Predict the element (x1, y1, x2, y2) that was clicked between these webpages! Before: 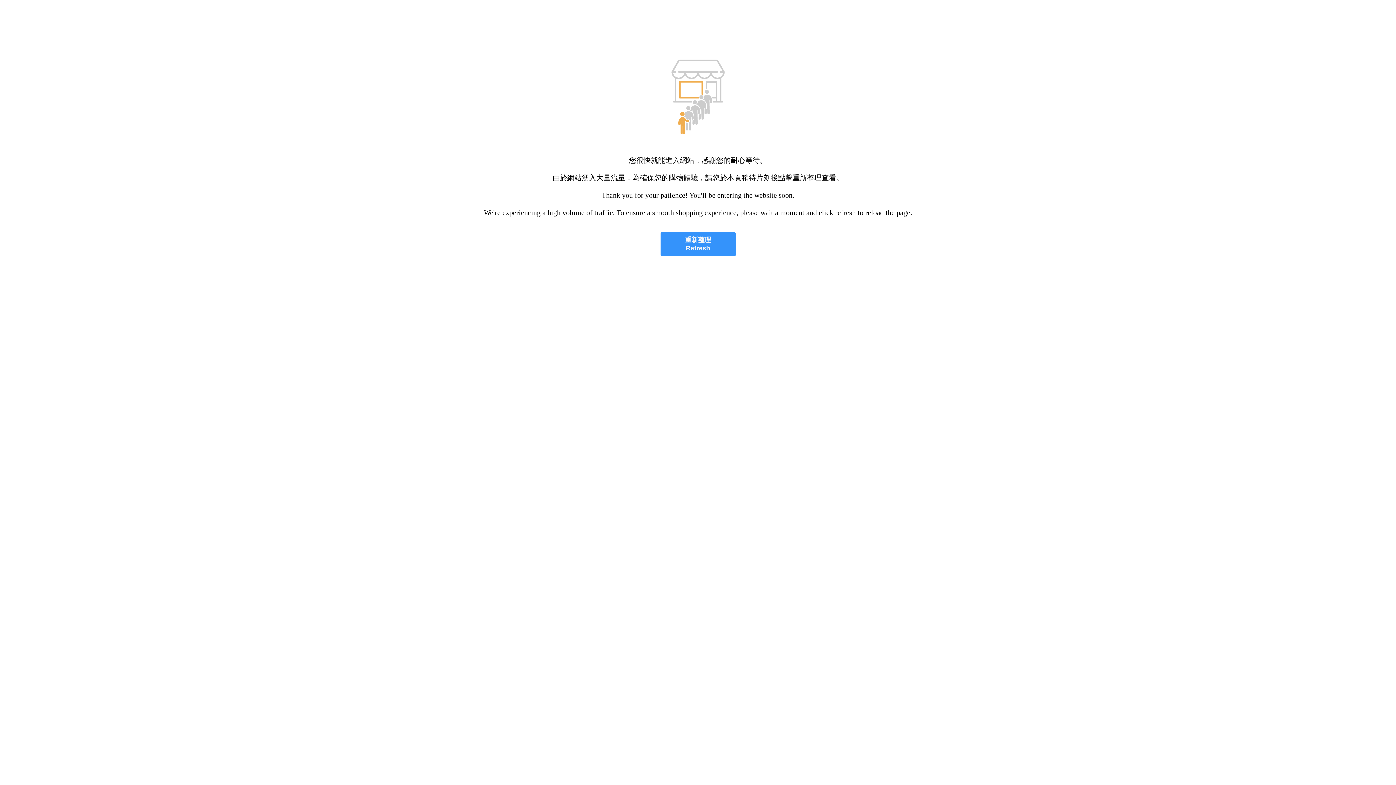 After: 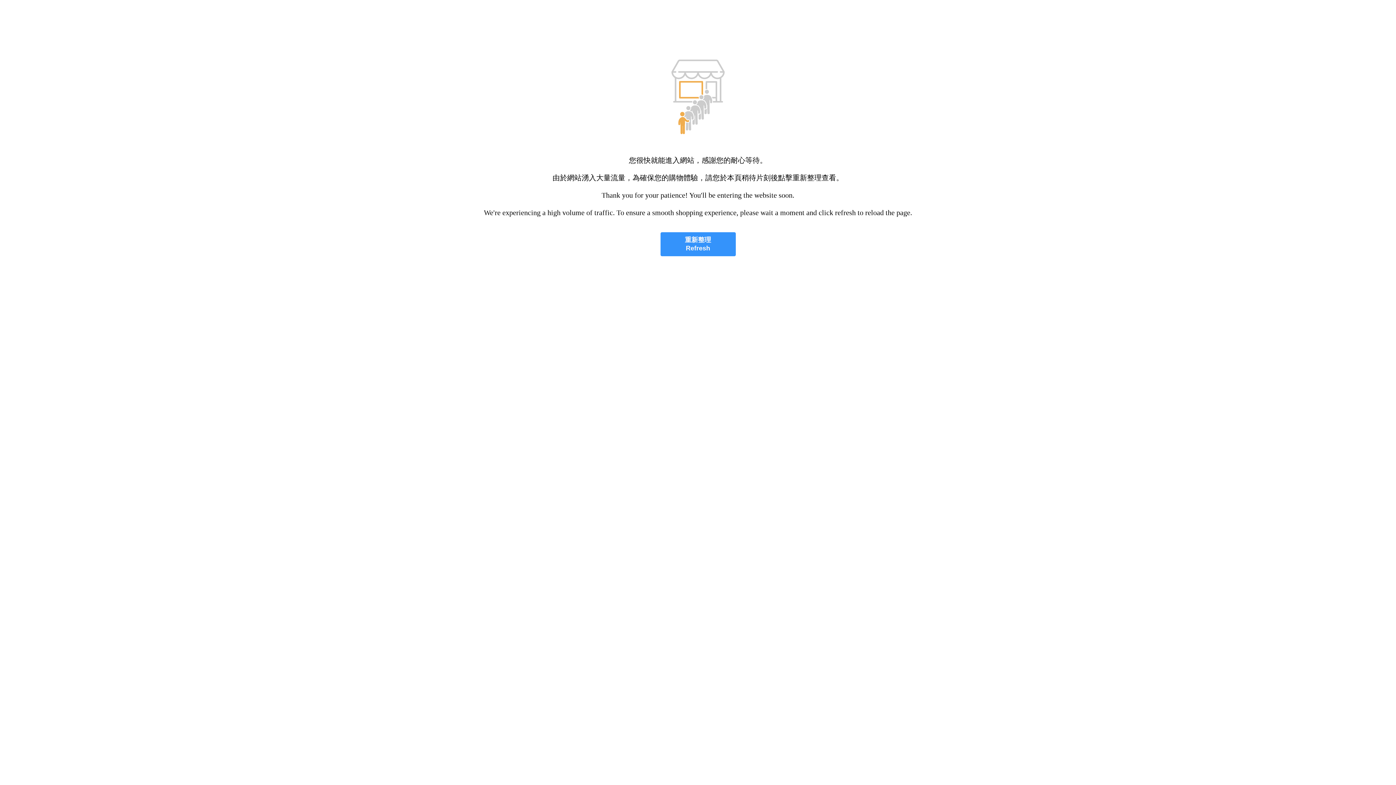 Action: bbox: (660, 232, 735, 256) label: 重新整理
Refresh